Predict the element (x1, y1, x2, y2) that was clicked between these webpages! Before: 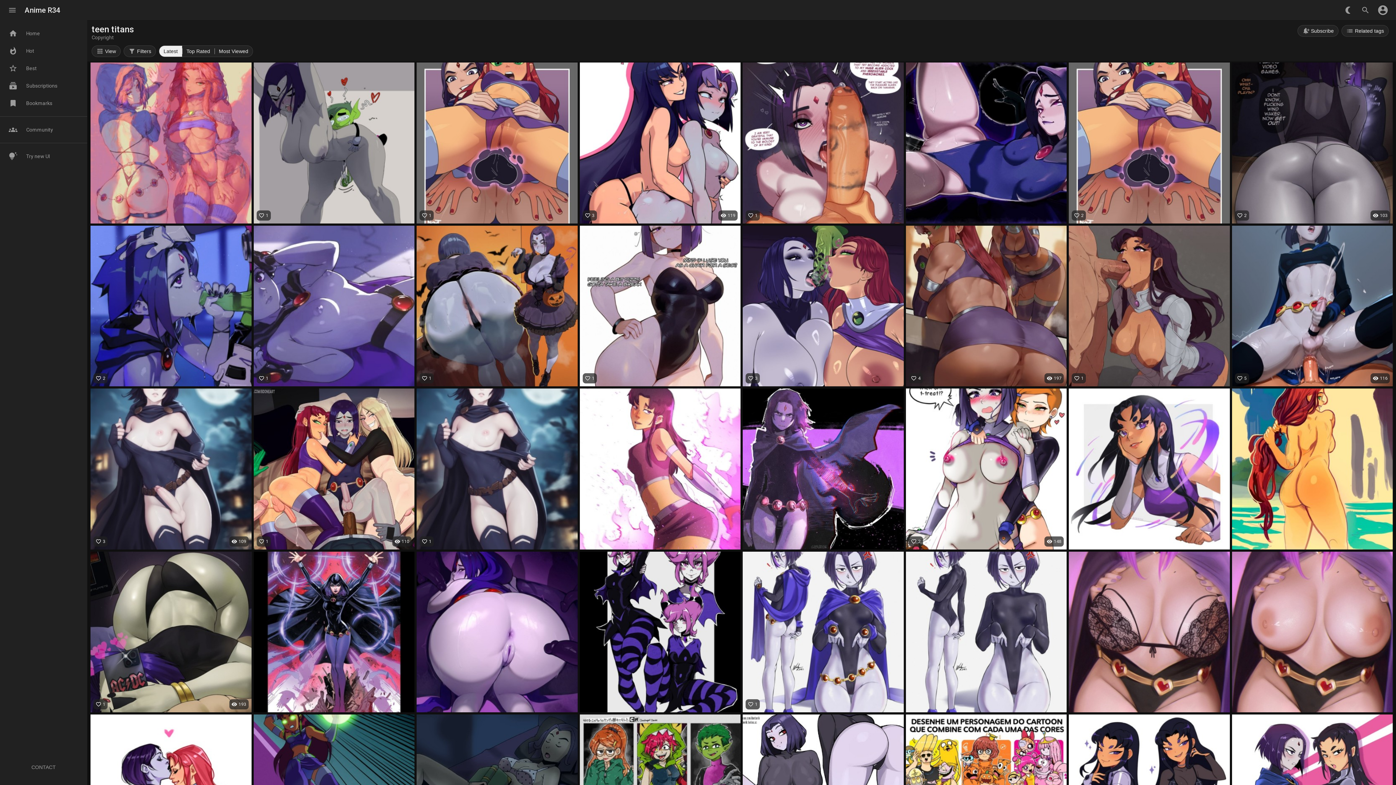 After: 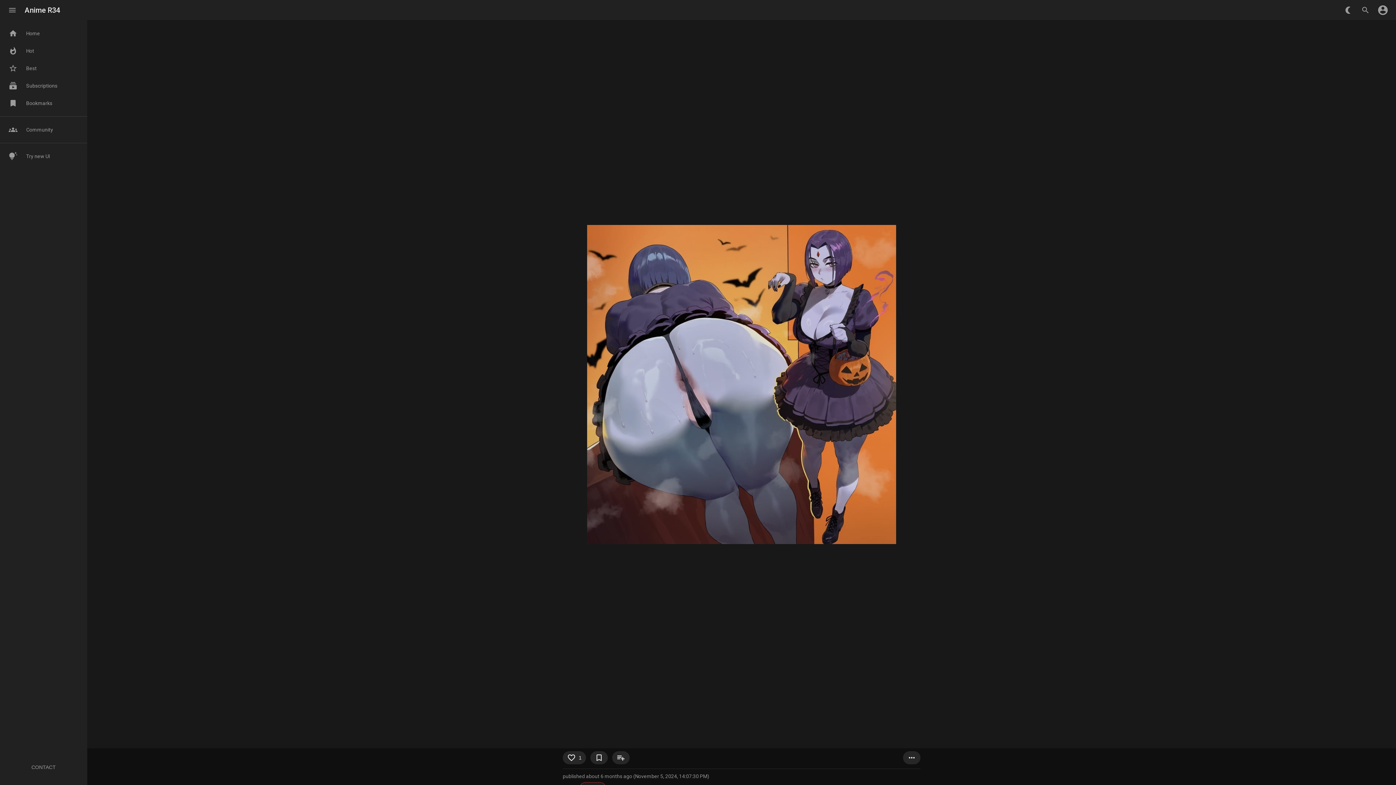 Action: bbox: (415, 224, 578, 387) label: favorite_border
1